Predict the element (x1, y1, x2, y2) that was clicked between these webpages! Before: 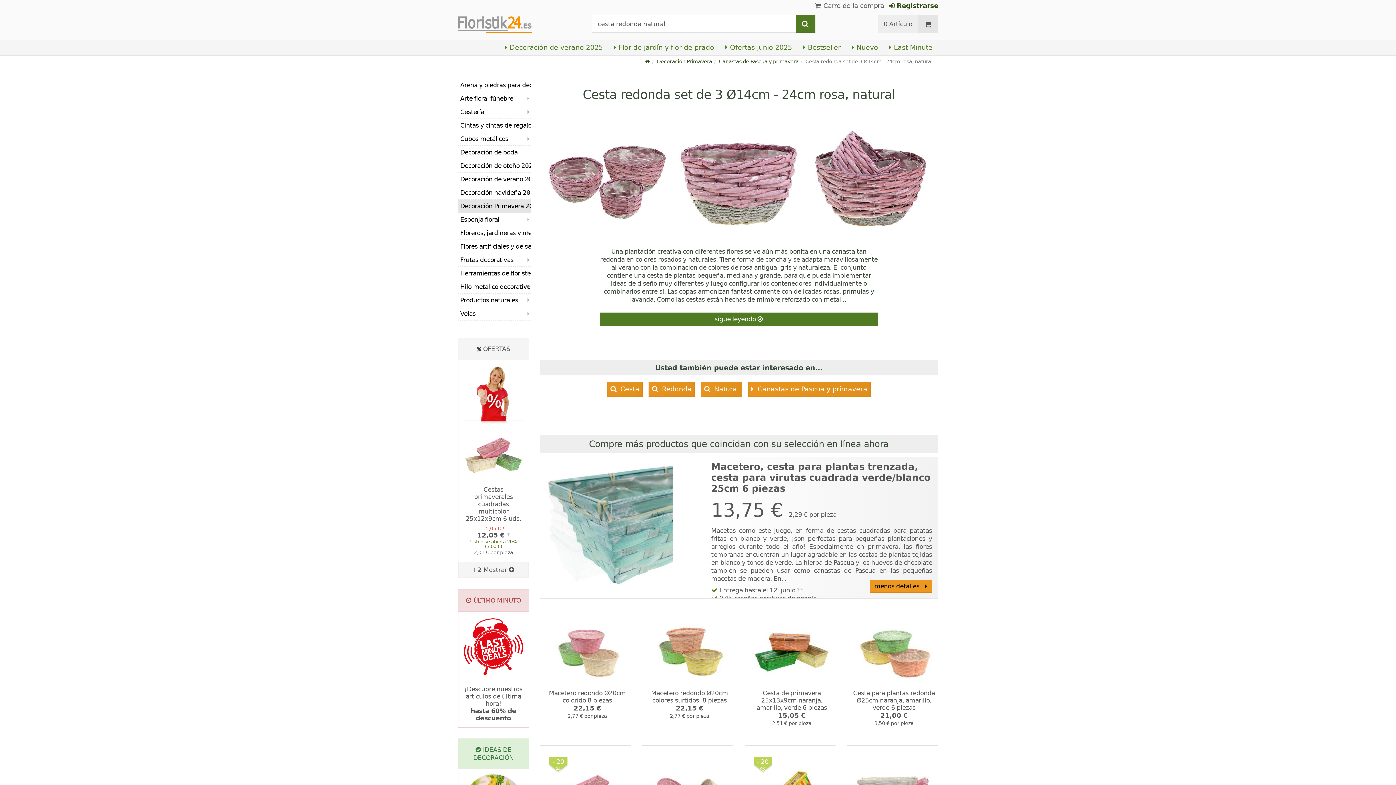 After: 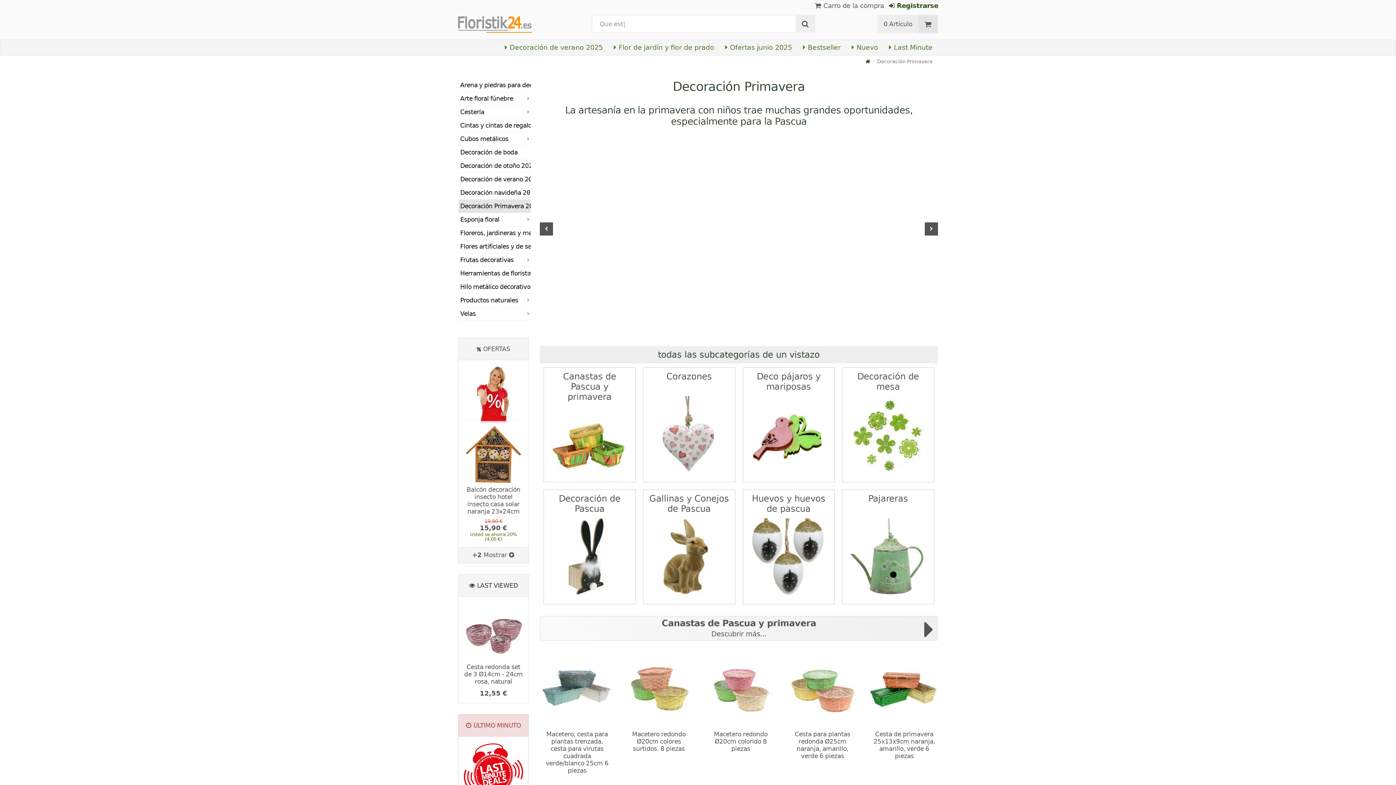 Action: bbox: (657, 58, 712, 64) label: Decoración Primavera